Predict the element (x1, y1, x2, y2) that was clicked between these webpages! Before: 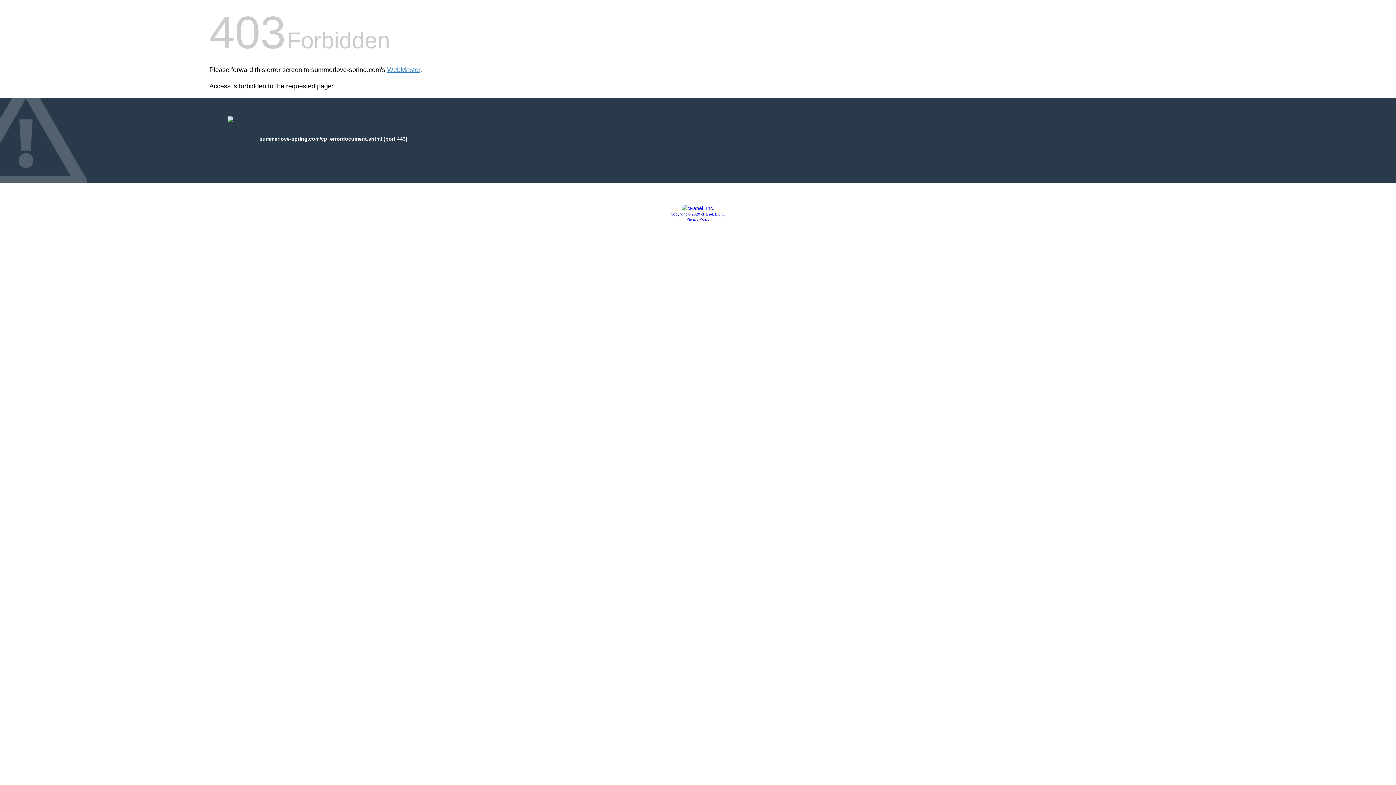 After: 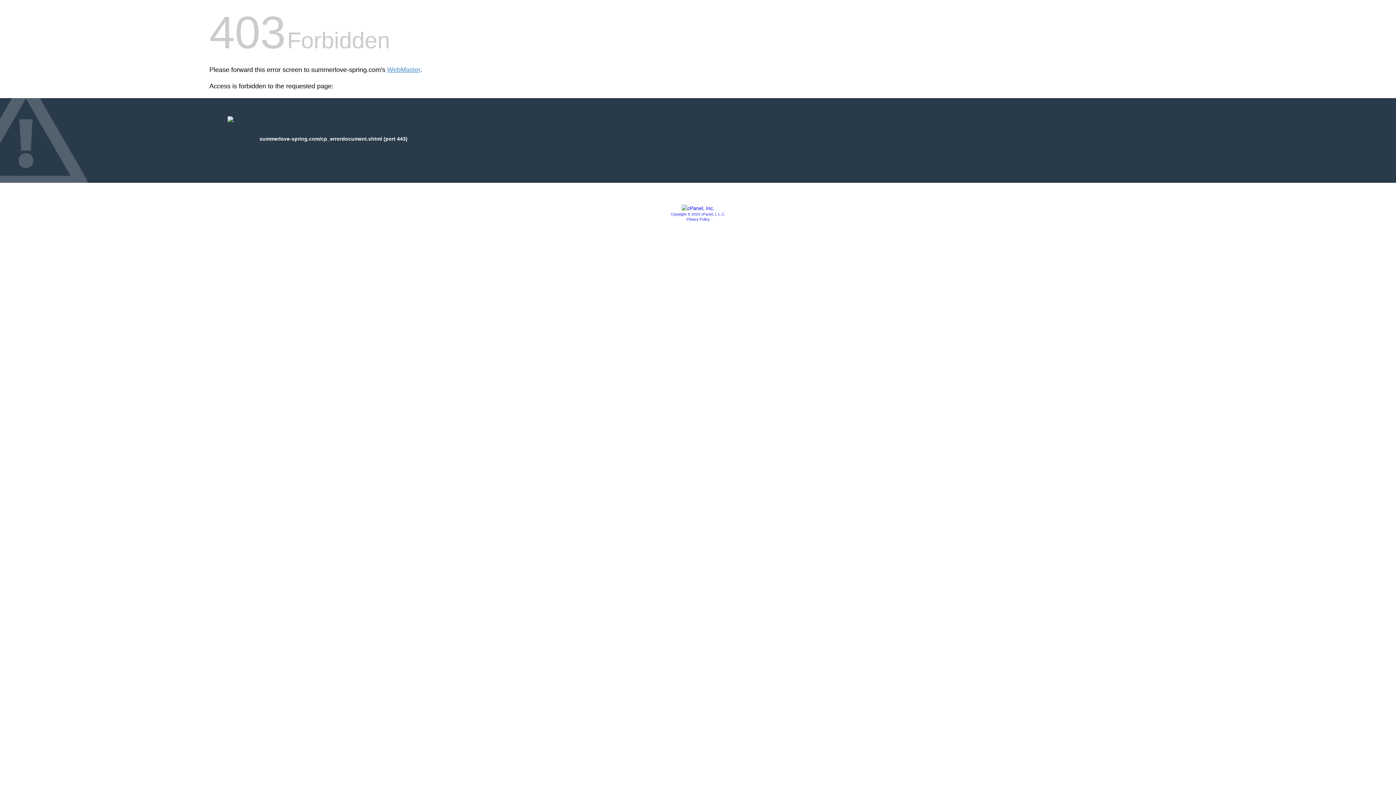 Action: bbox: (681, 205, 714, 211)